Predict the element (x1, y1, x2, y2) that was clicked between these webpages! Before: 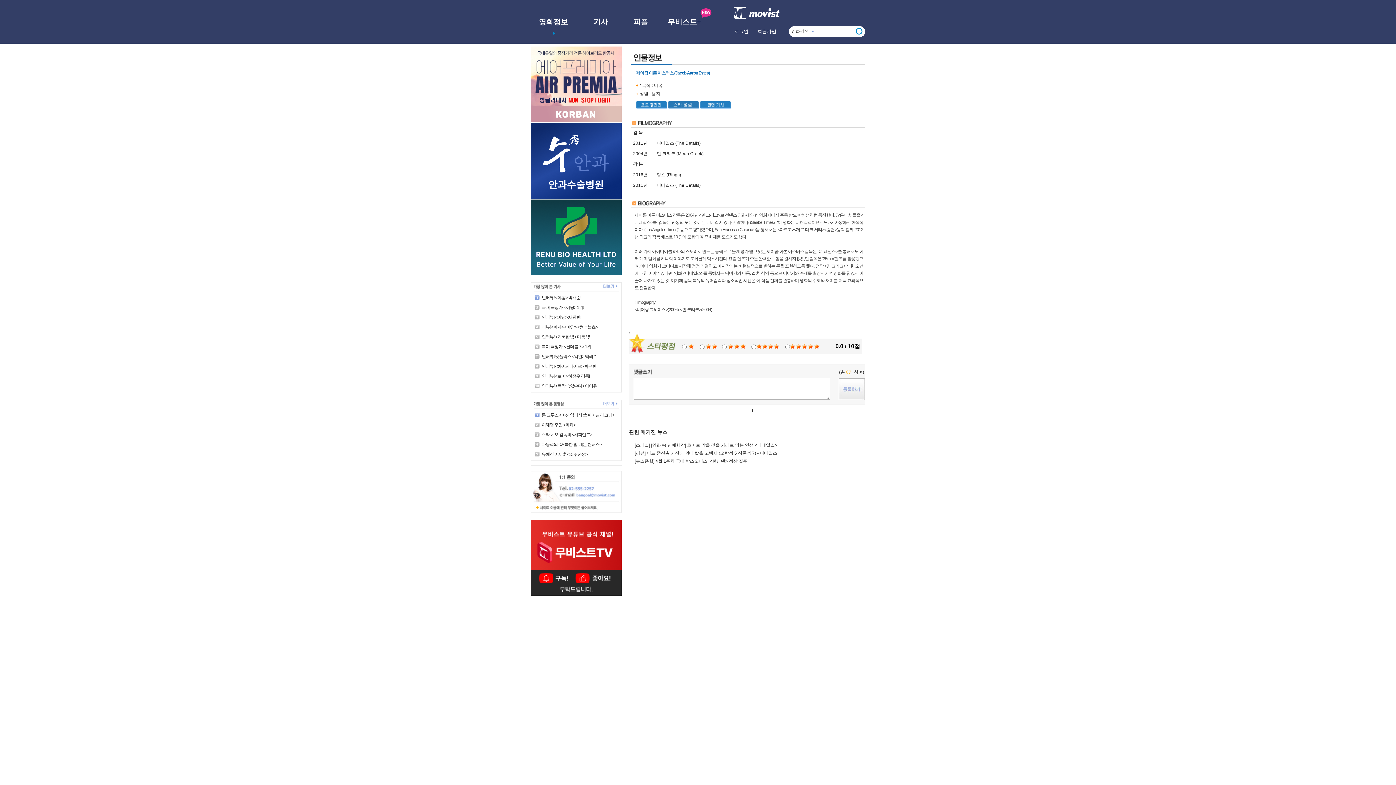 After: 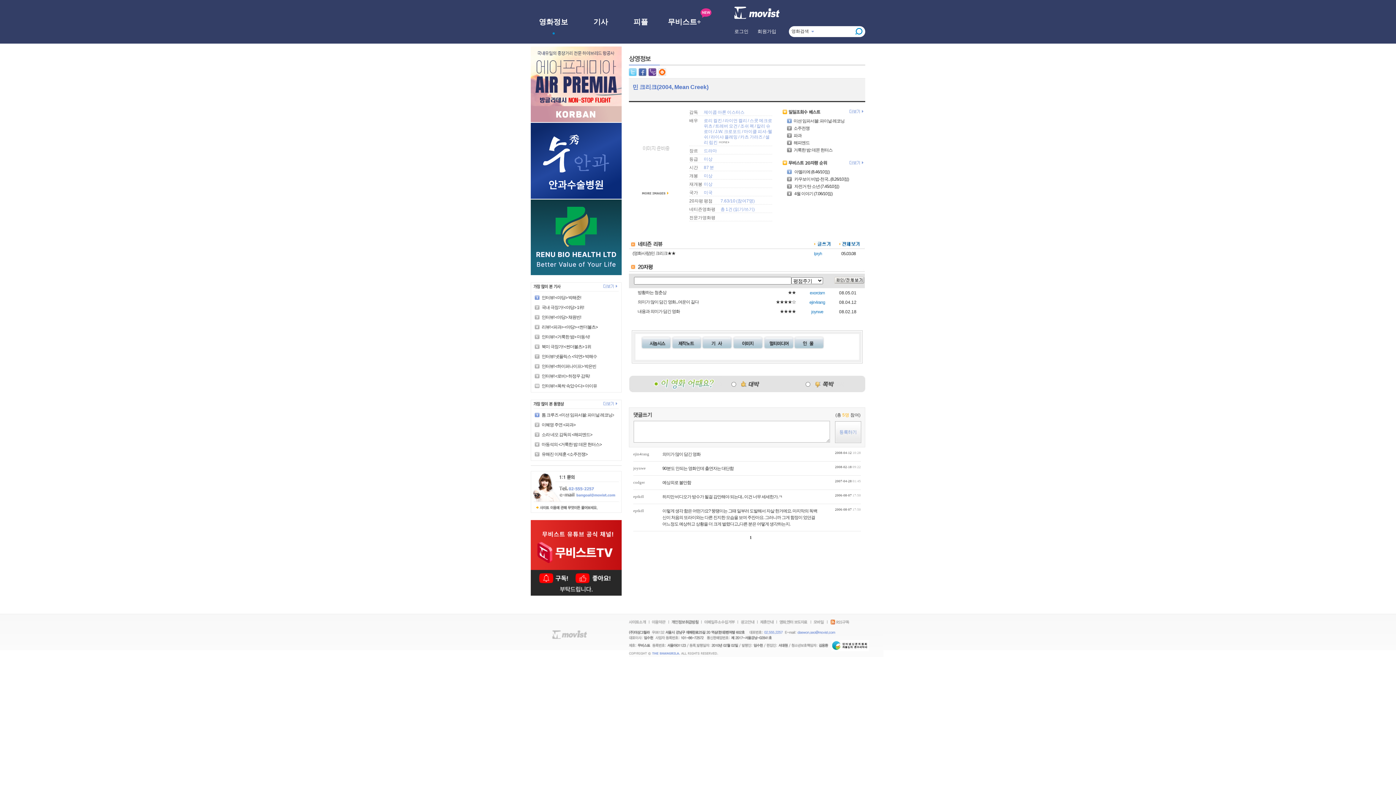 Action: bbox: (656, 151, 703, 156) label: 민 크리크 (Mean Creek)